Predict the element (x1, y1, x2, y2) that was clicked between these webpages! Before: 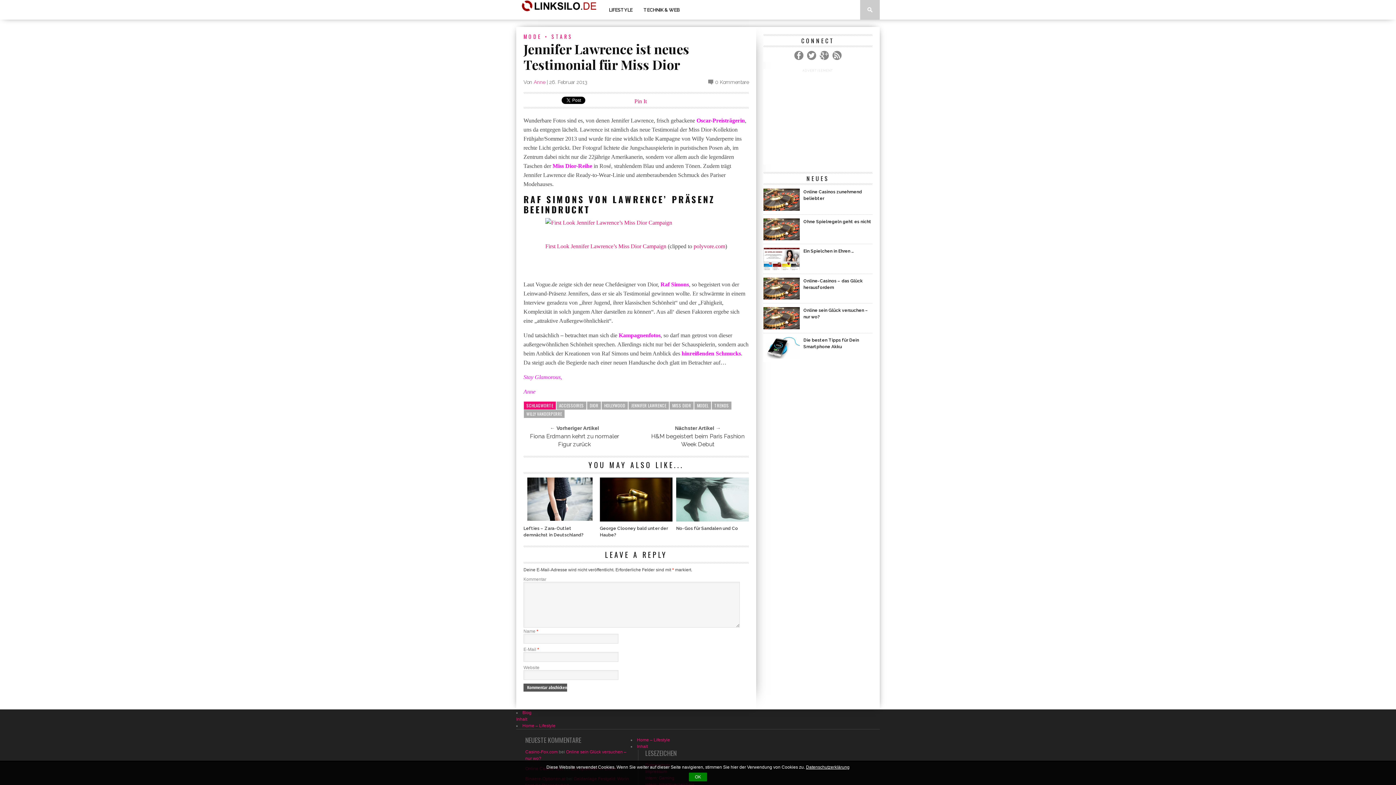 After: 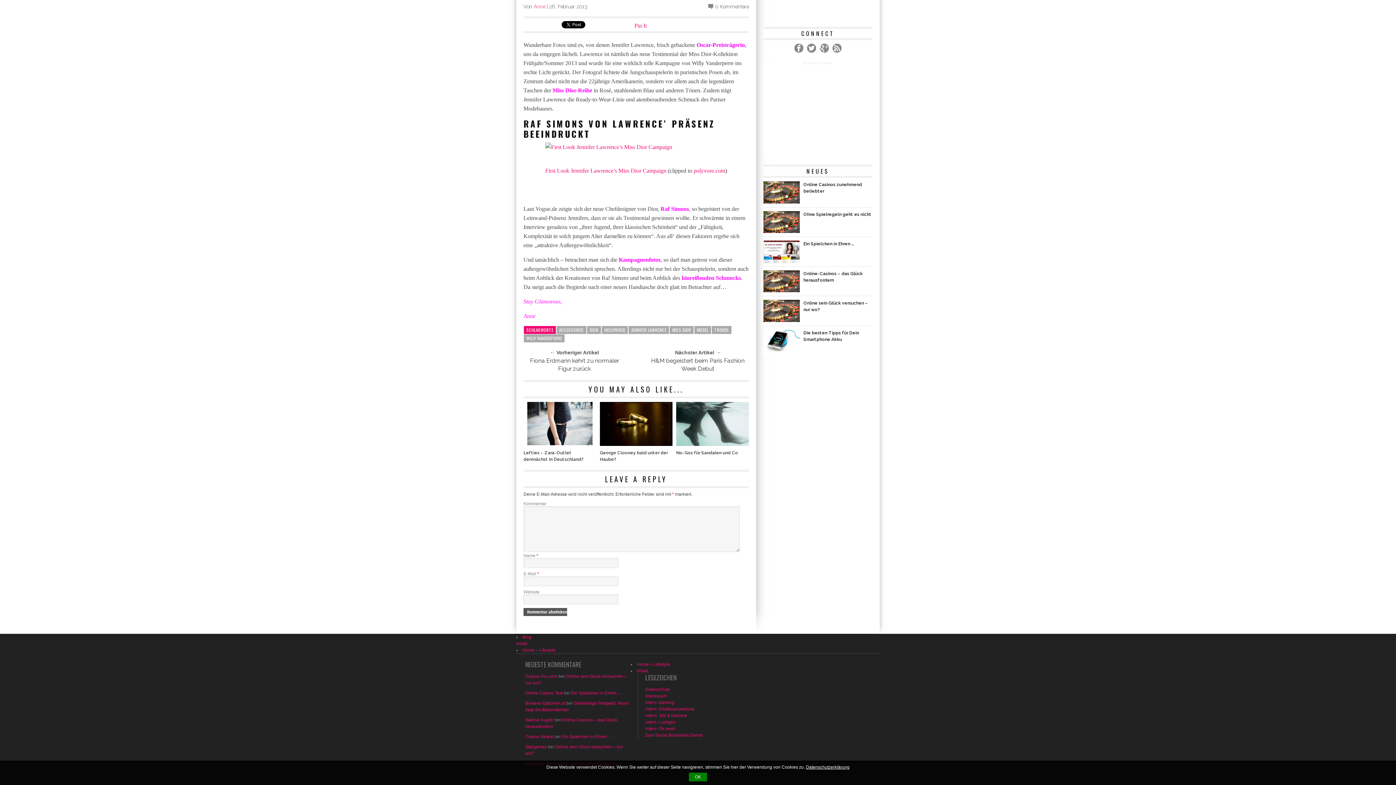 Action: bbox: (715, 79, 749, 85) label: 0 Kommentare